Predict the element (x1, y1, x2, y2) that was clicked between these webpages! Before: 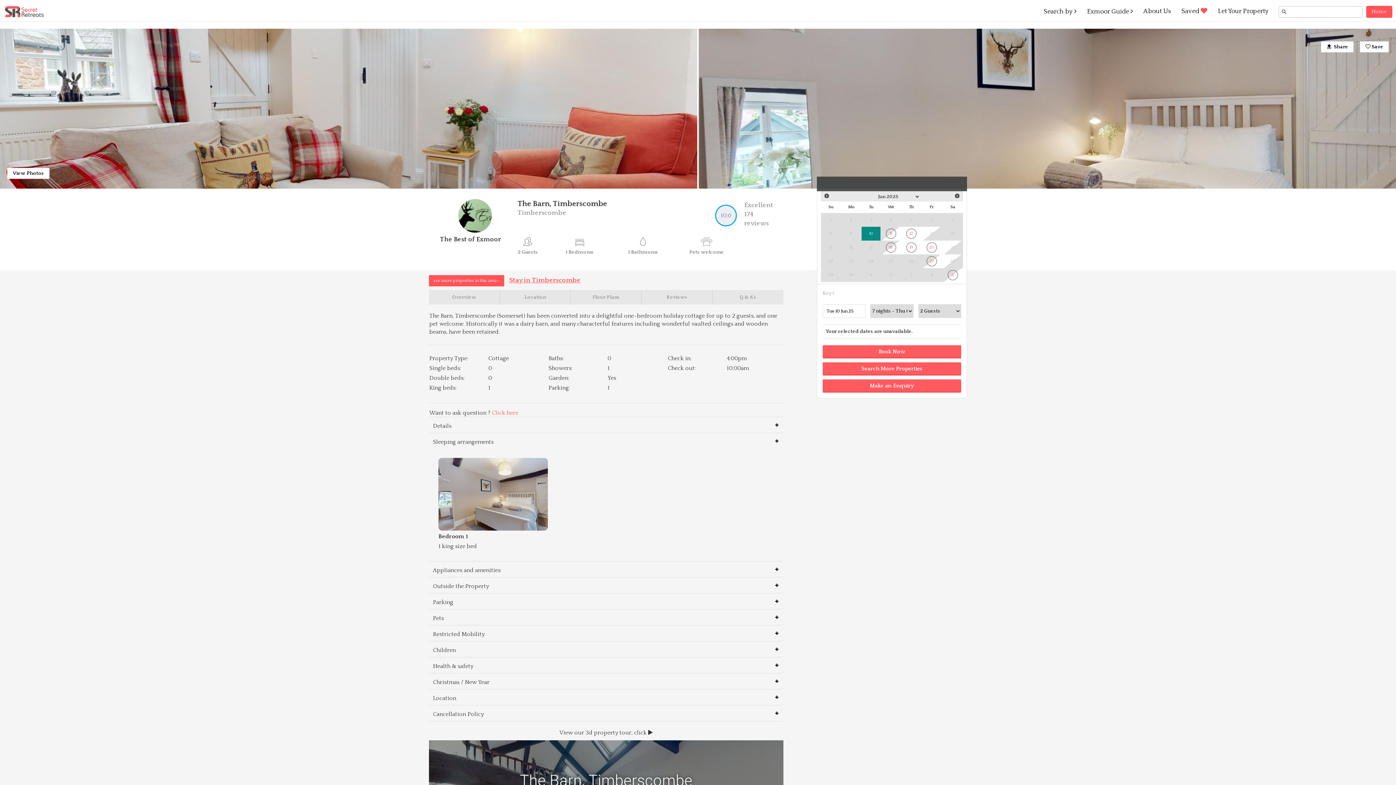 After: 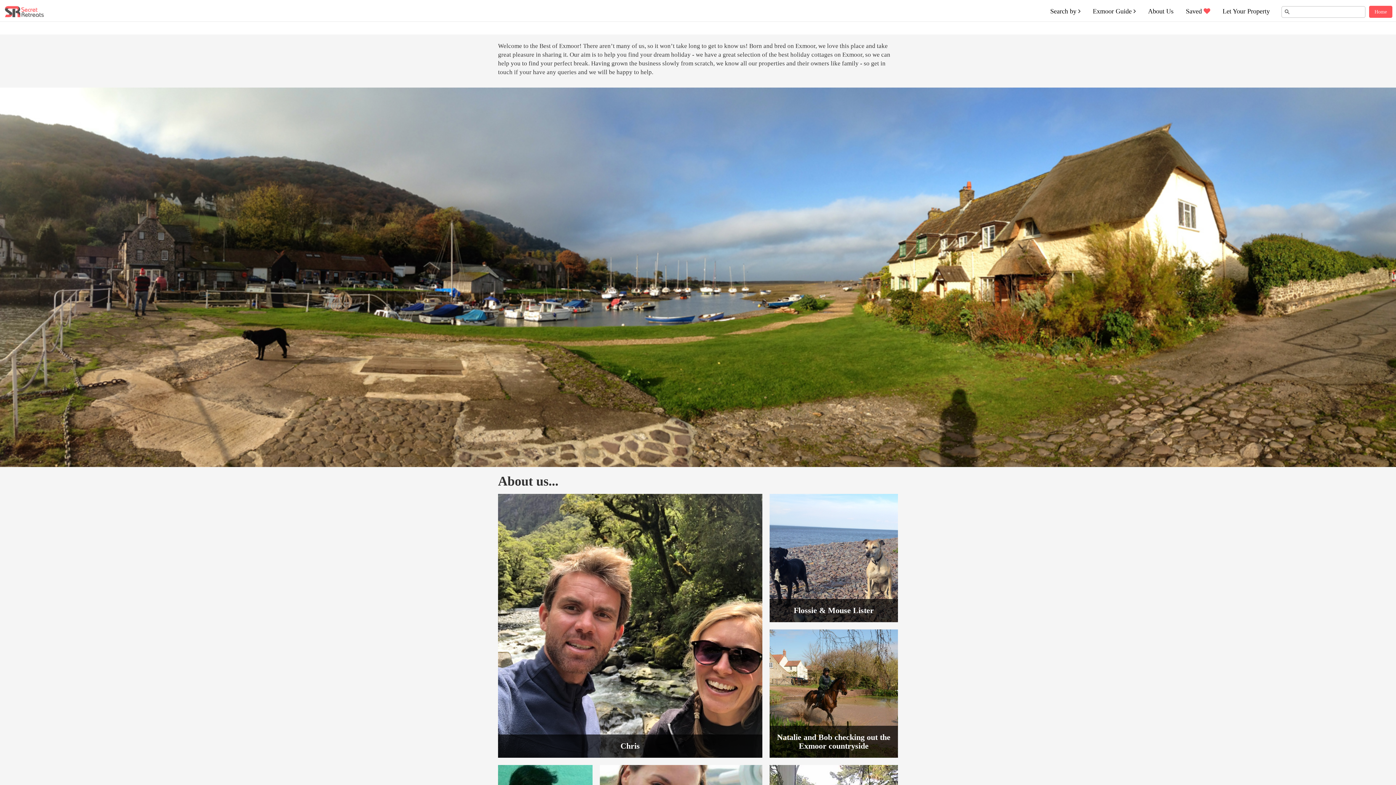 Action: bbox: (1142, 5, 1172, 16) label: About Us